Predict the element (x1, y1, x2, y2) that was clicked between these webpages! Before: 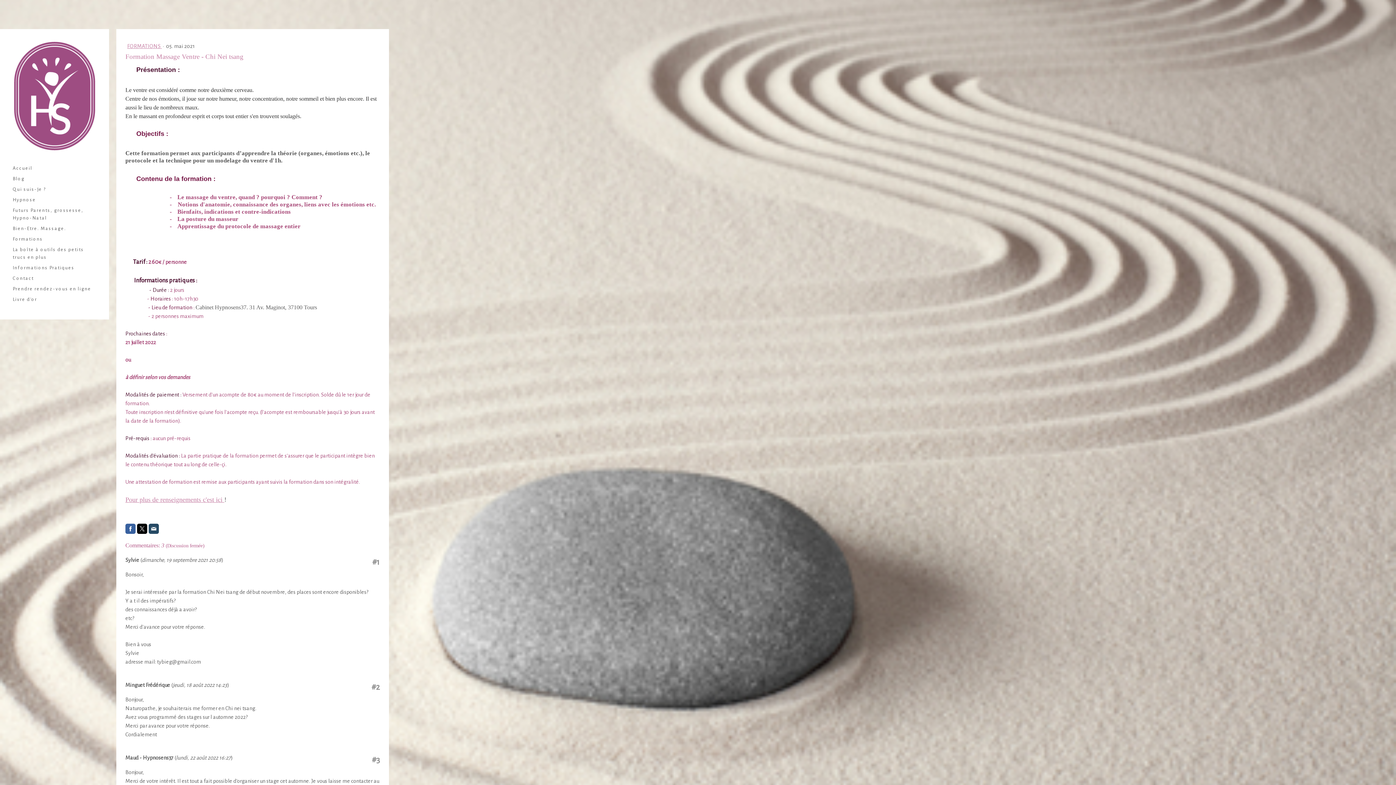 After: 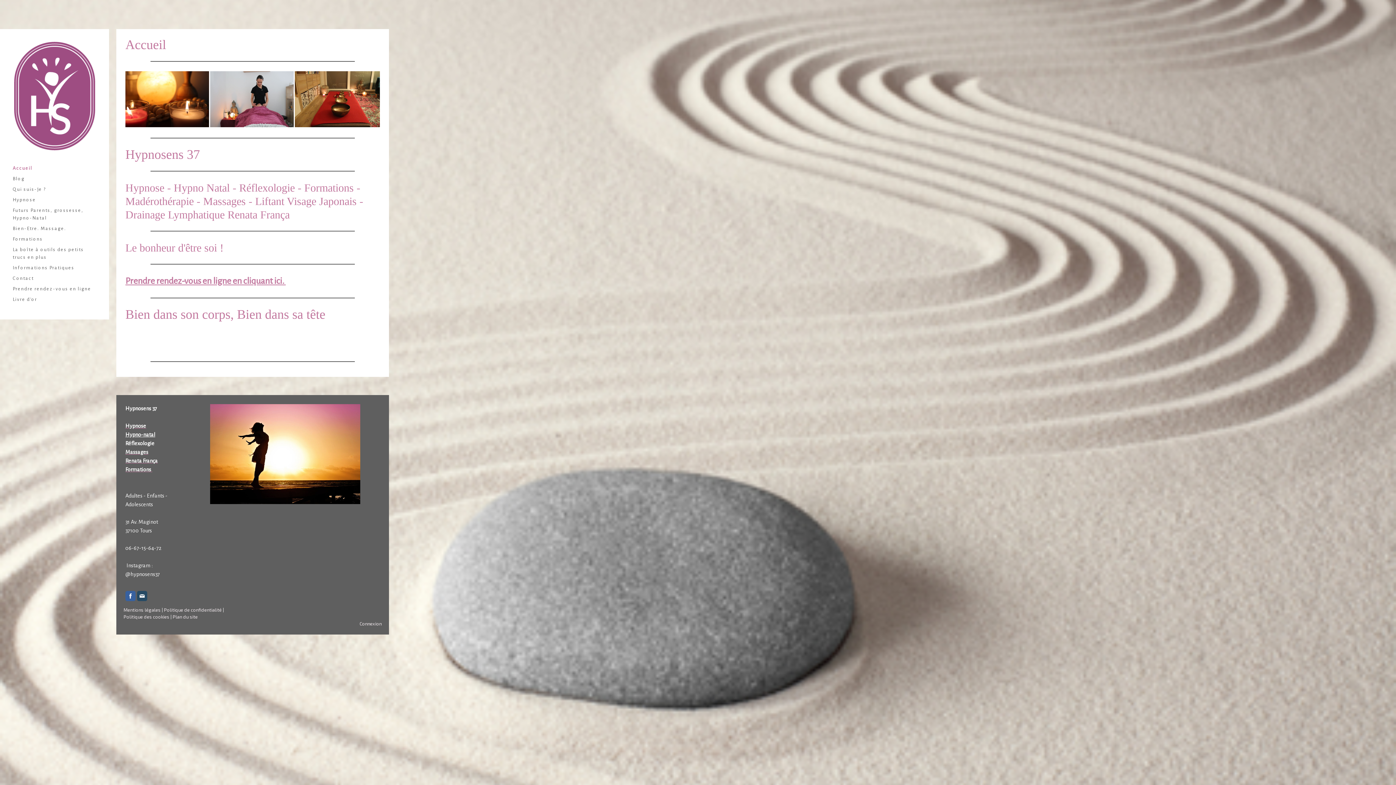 Action: bbox: (14, 43, 95, 49)